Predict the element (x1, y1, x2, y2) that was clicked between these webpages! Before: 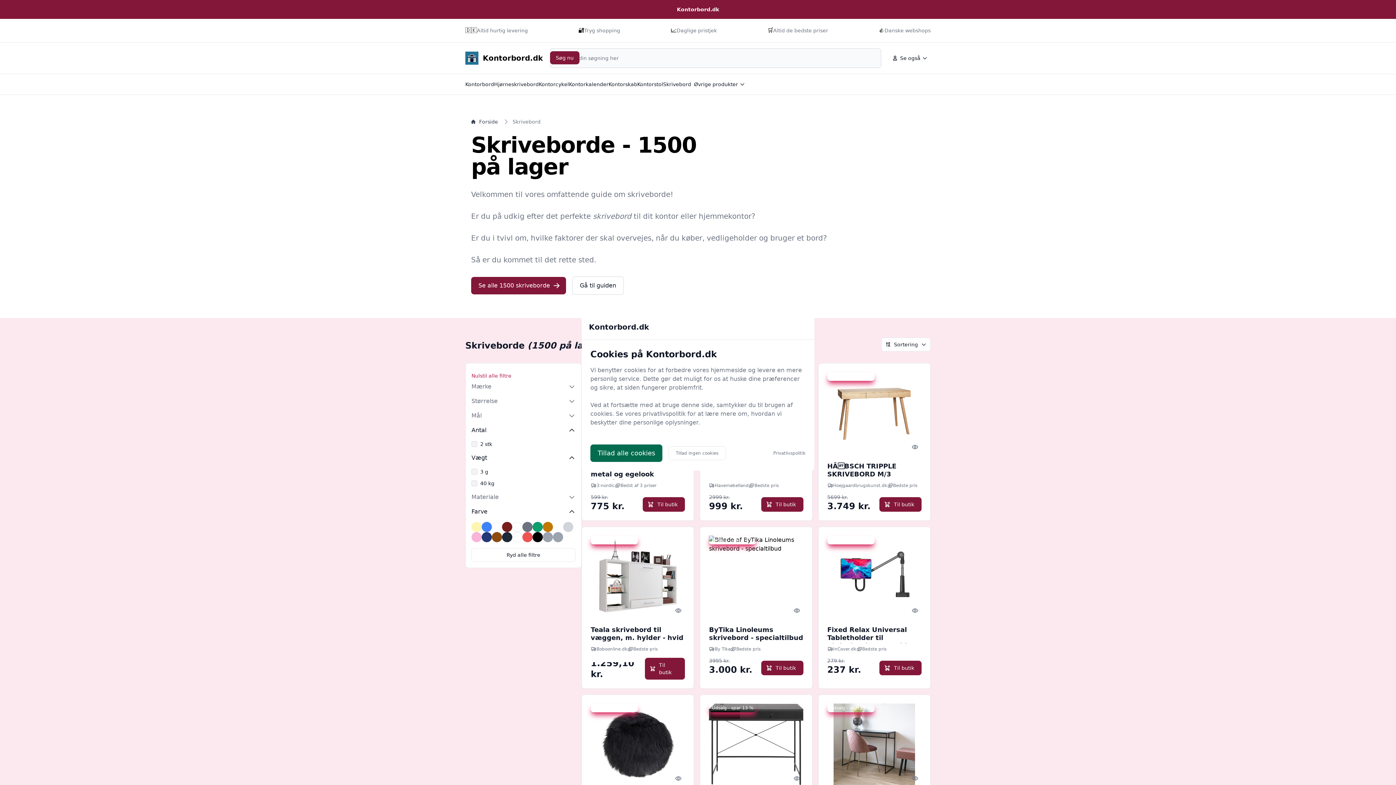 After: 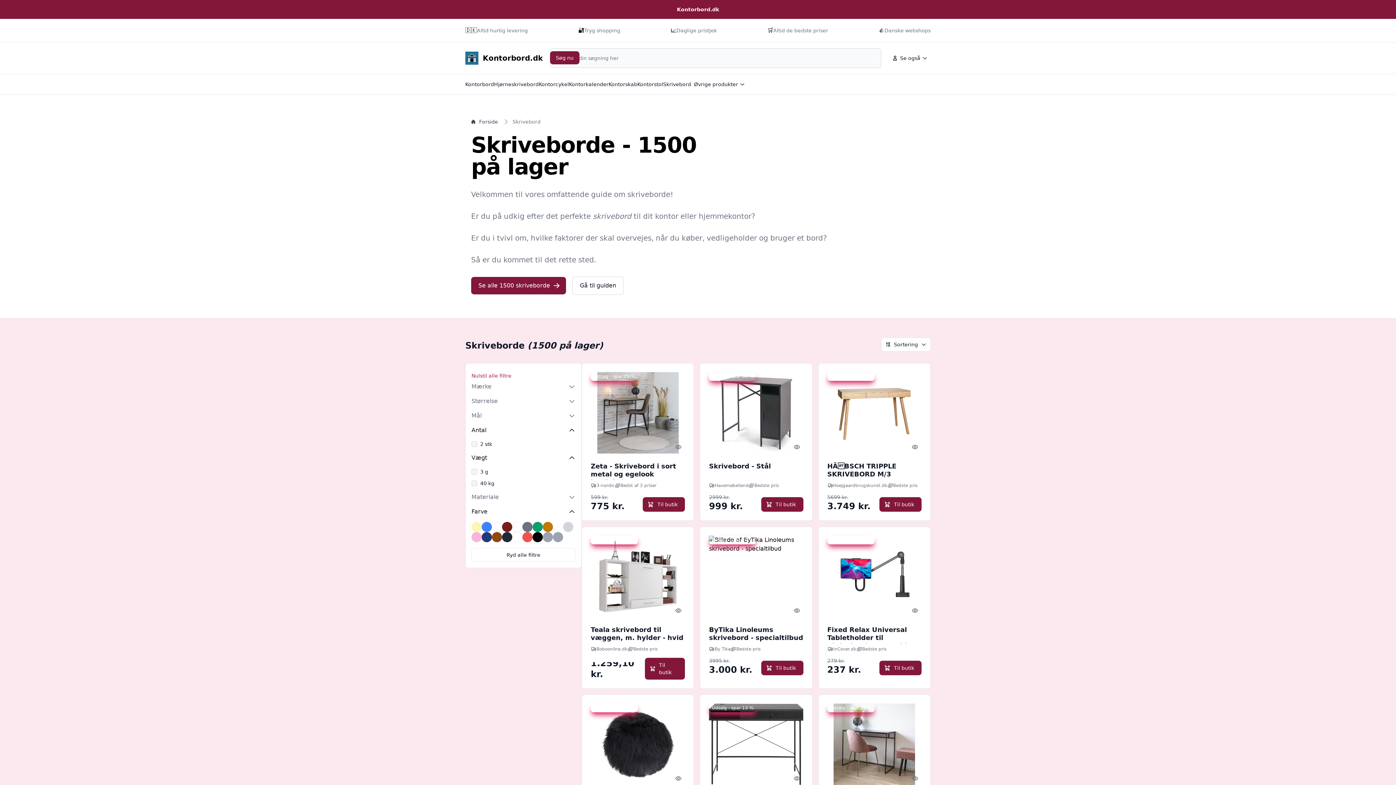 Action: bbox: (590, 444, 662, 462) label: Tillad alle cookies